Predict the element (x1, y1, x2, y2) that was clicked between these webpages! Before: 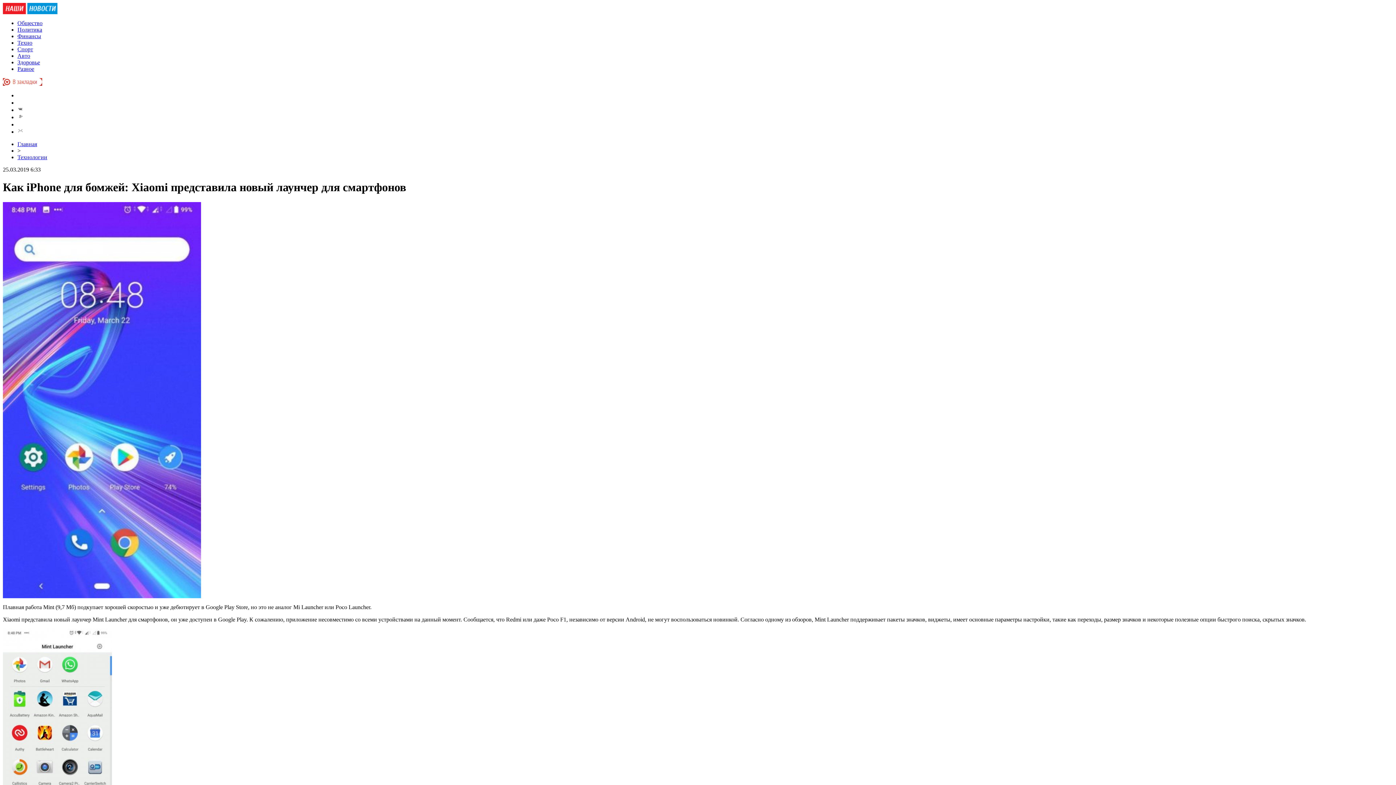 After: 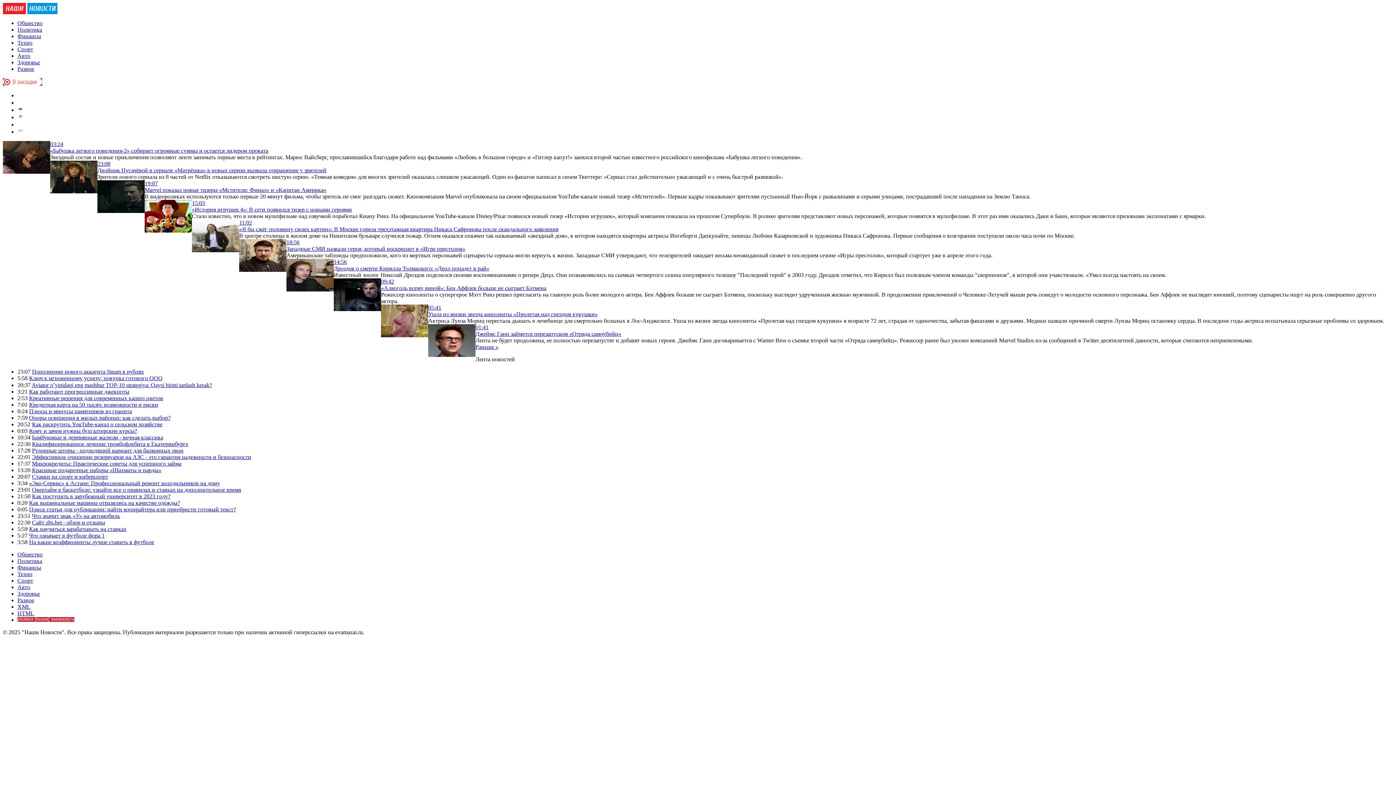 Action: bbox: (17, 59, 40, 65) label: Здоровье